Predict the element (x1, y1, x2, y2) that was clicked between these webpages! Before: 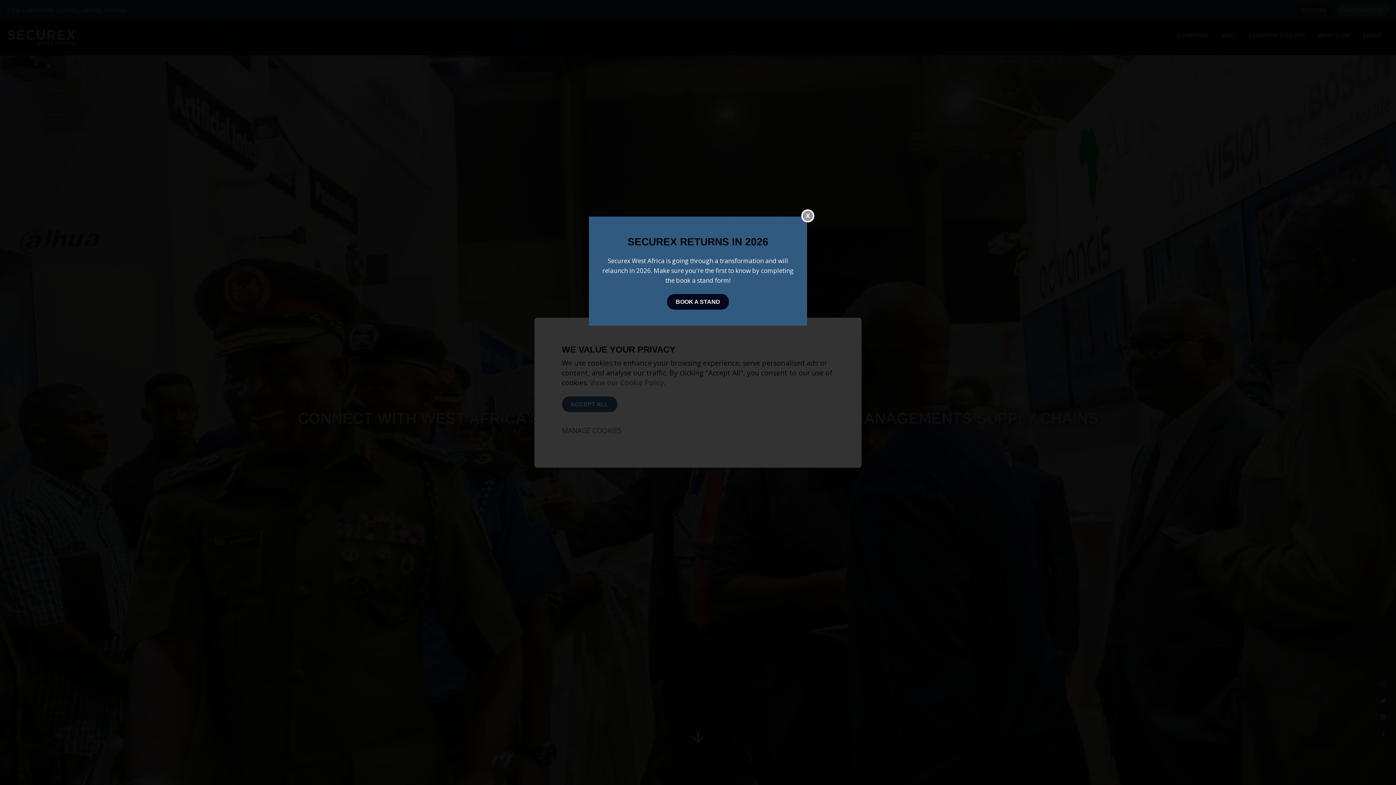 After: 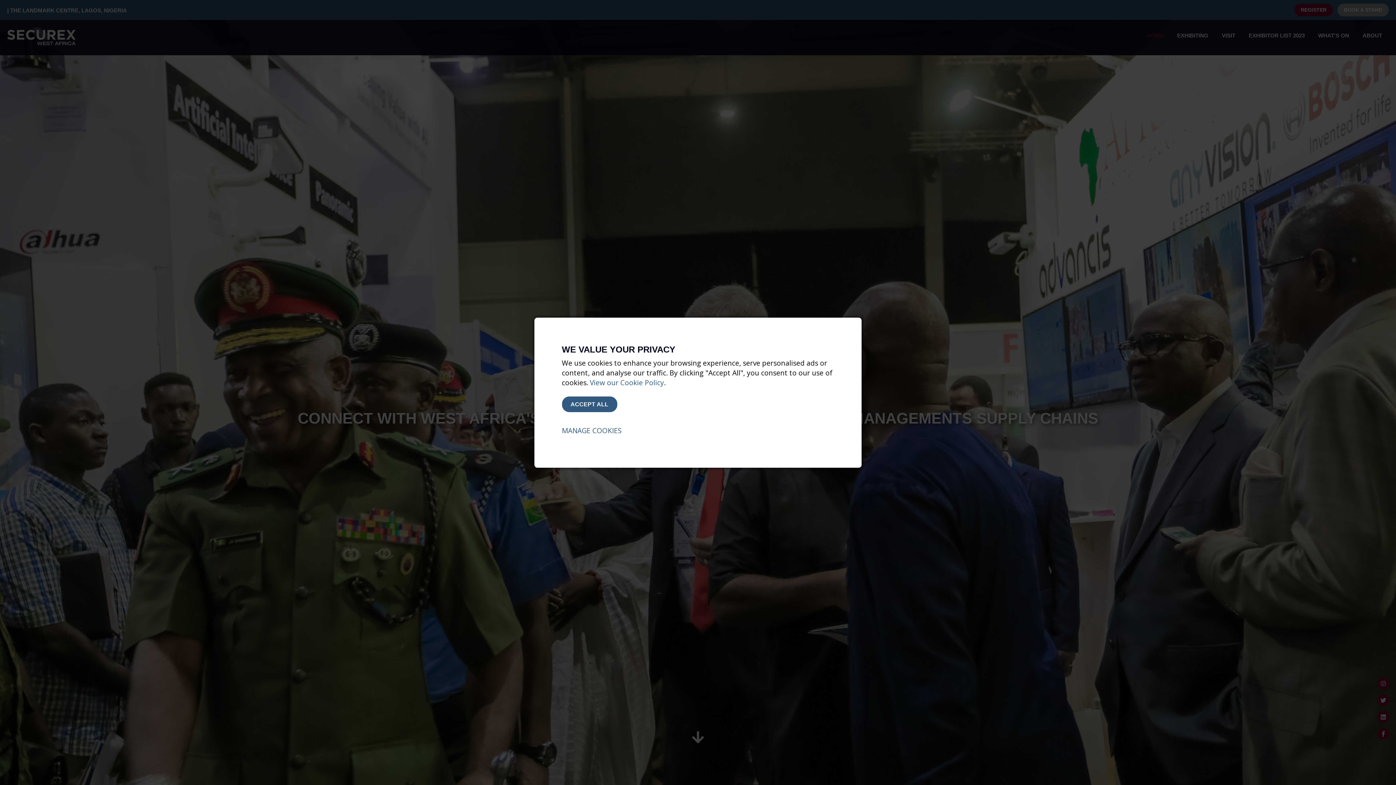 Action: bbox: (801, 209, 814, 222) label: X